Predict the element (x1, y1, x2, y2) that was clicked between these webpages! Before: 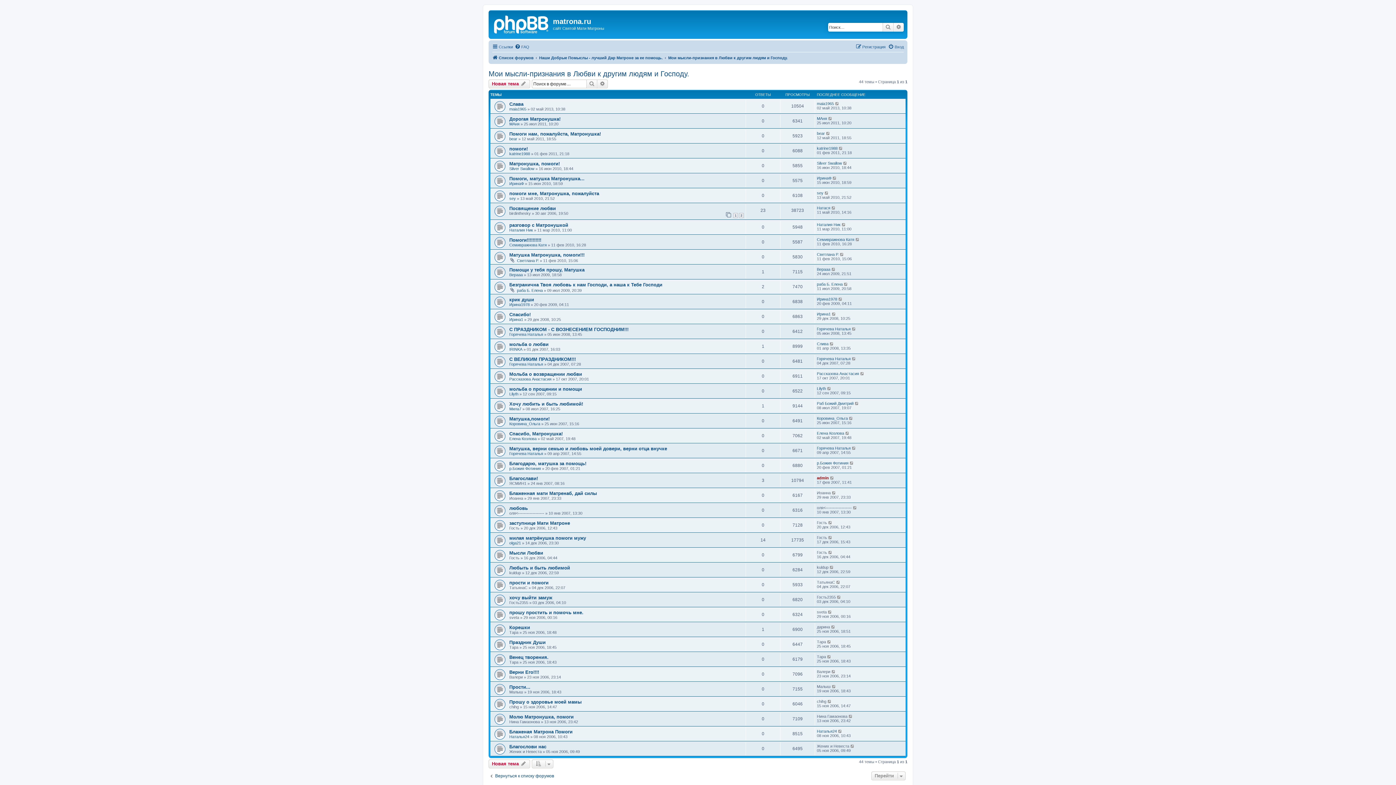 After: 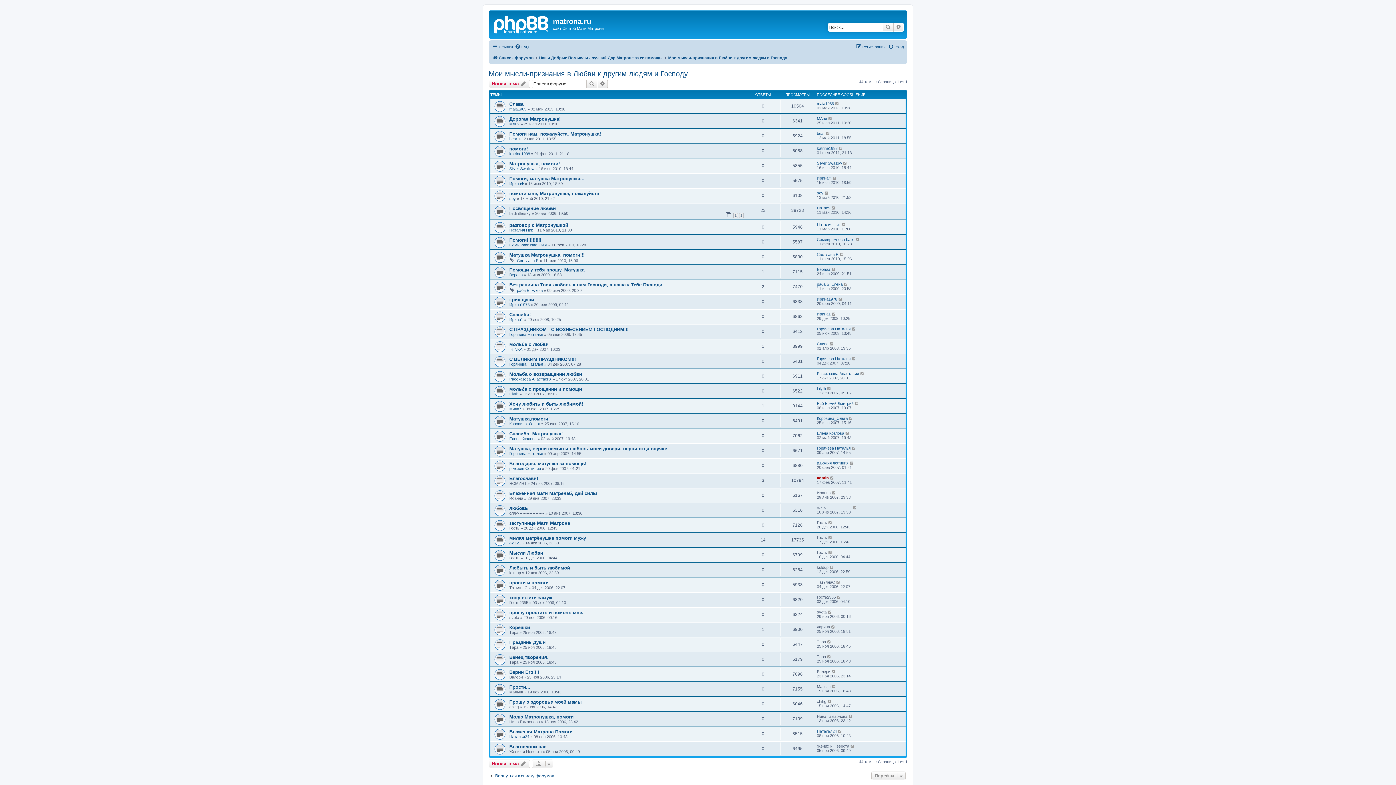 Action: label: Мои мысли-признания в Любви к другим людям и Господу. bbox: (668, 53, 788, 62)